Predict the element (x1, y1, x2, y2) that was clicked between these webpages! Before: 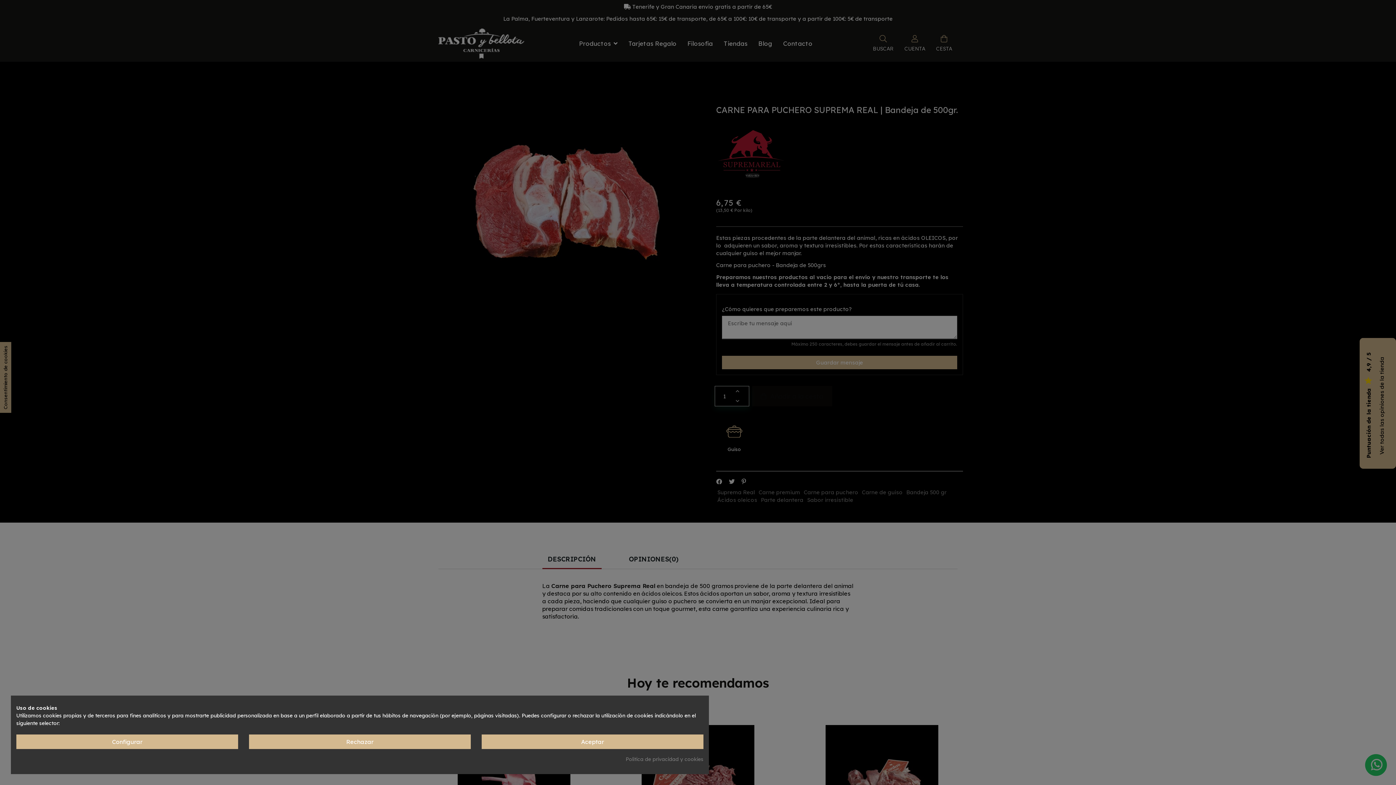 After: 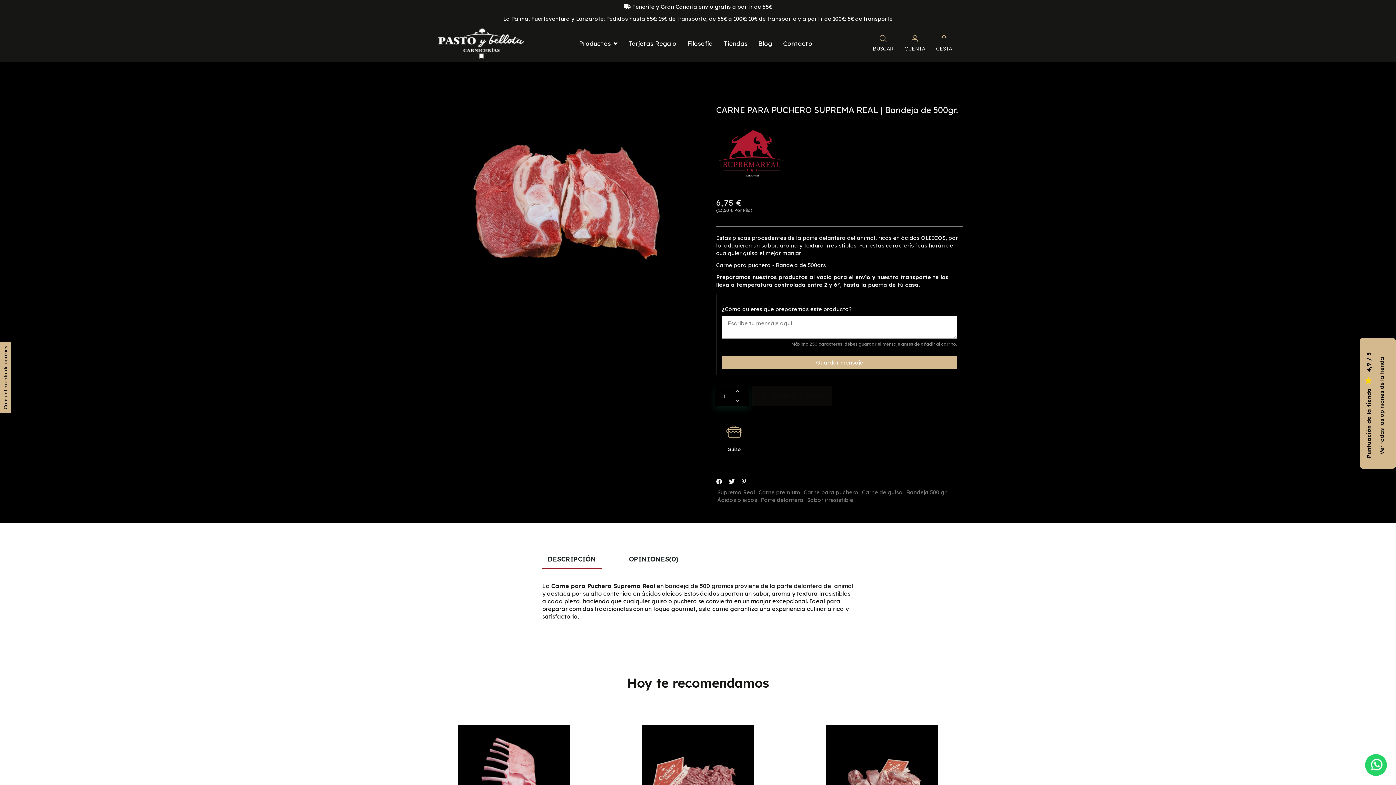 Action: bbox: (481, 734, 703, 749) label: Aceptar